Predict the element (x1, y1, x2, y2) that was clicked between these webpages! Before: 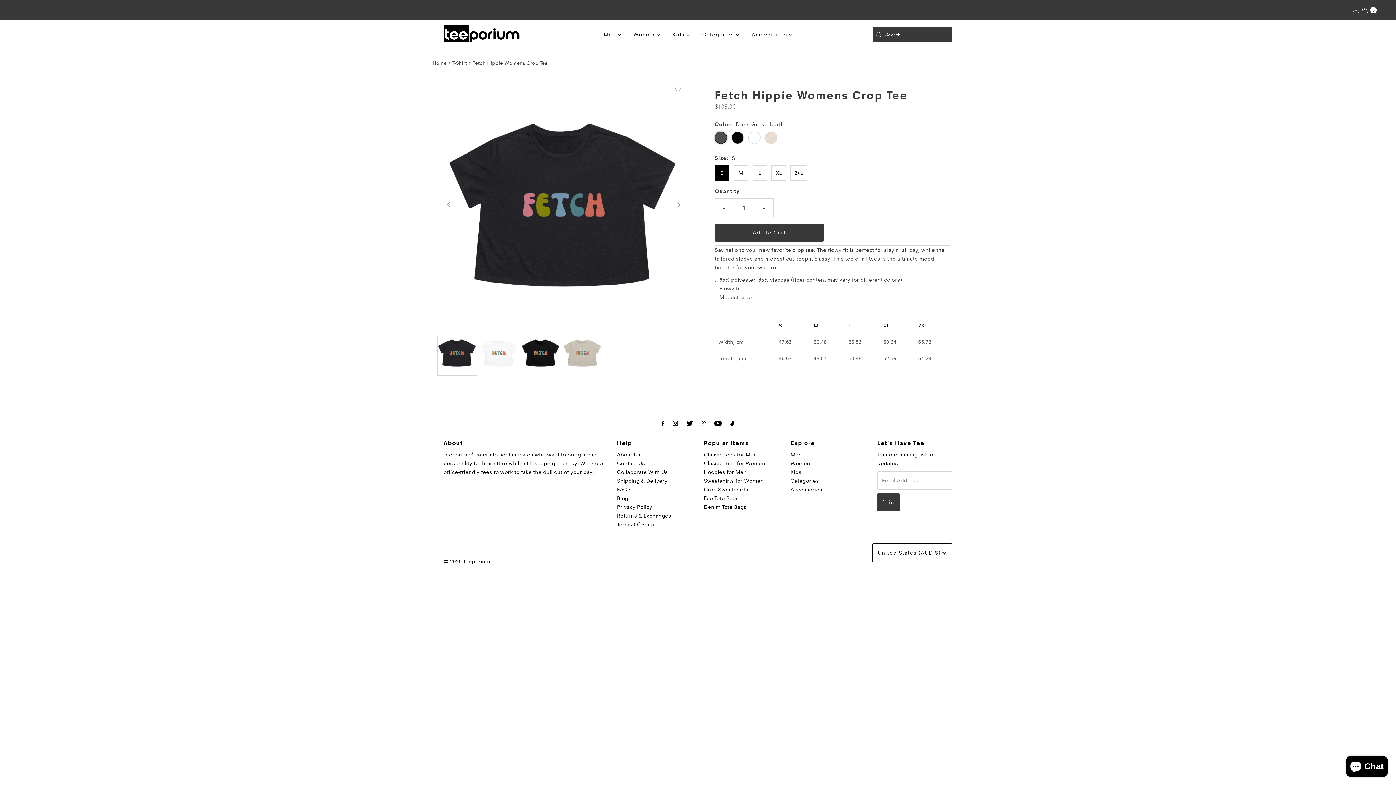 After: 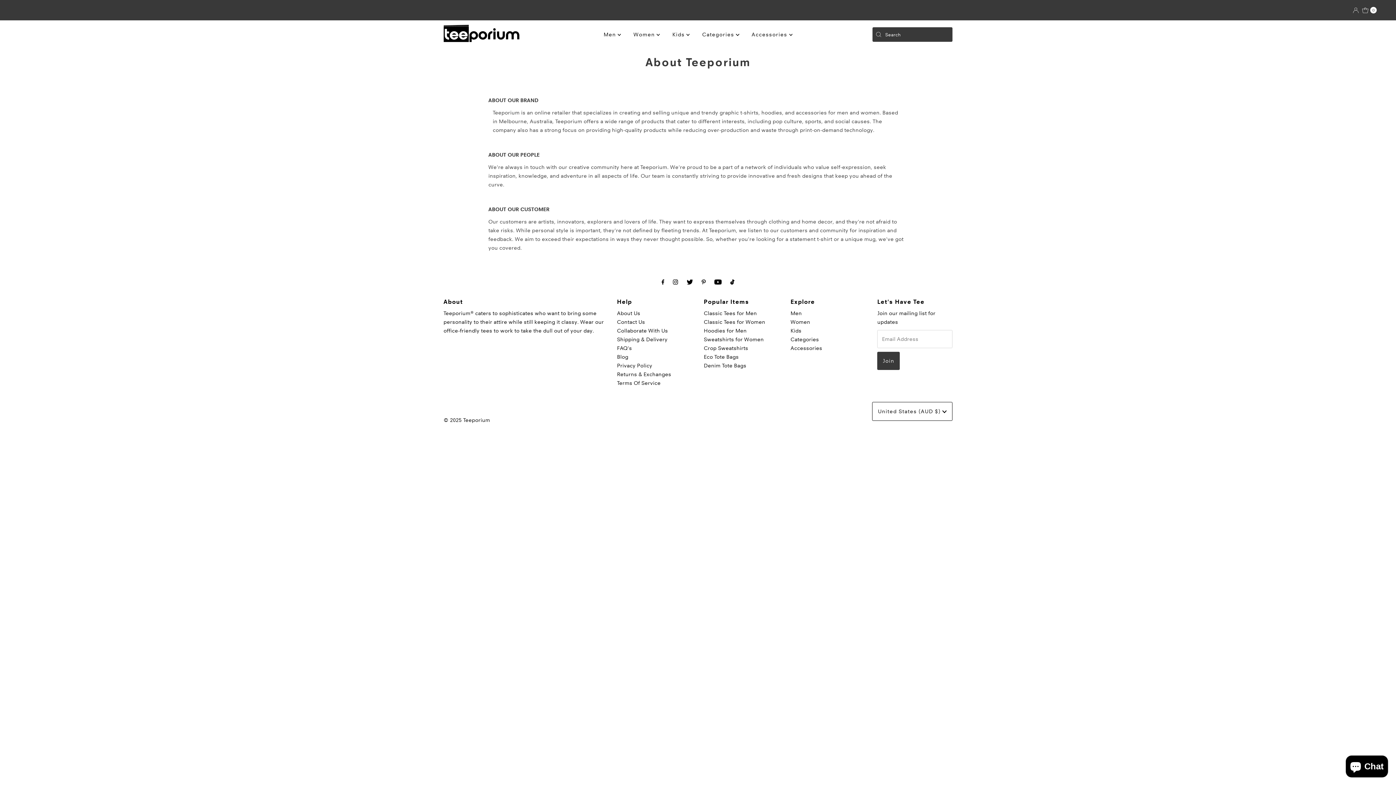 Action: bbox: (617, 451, 640, 458) label: About Us